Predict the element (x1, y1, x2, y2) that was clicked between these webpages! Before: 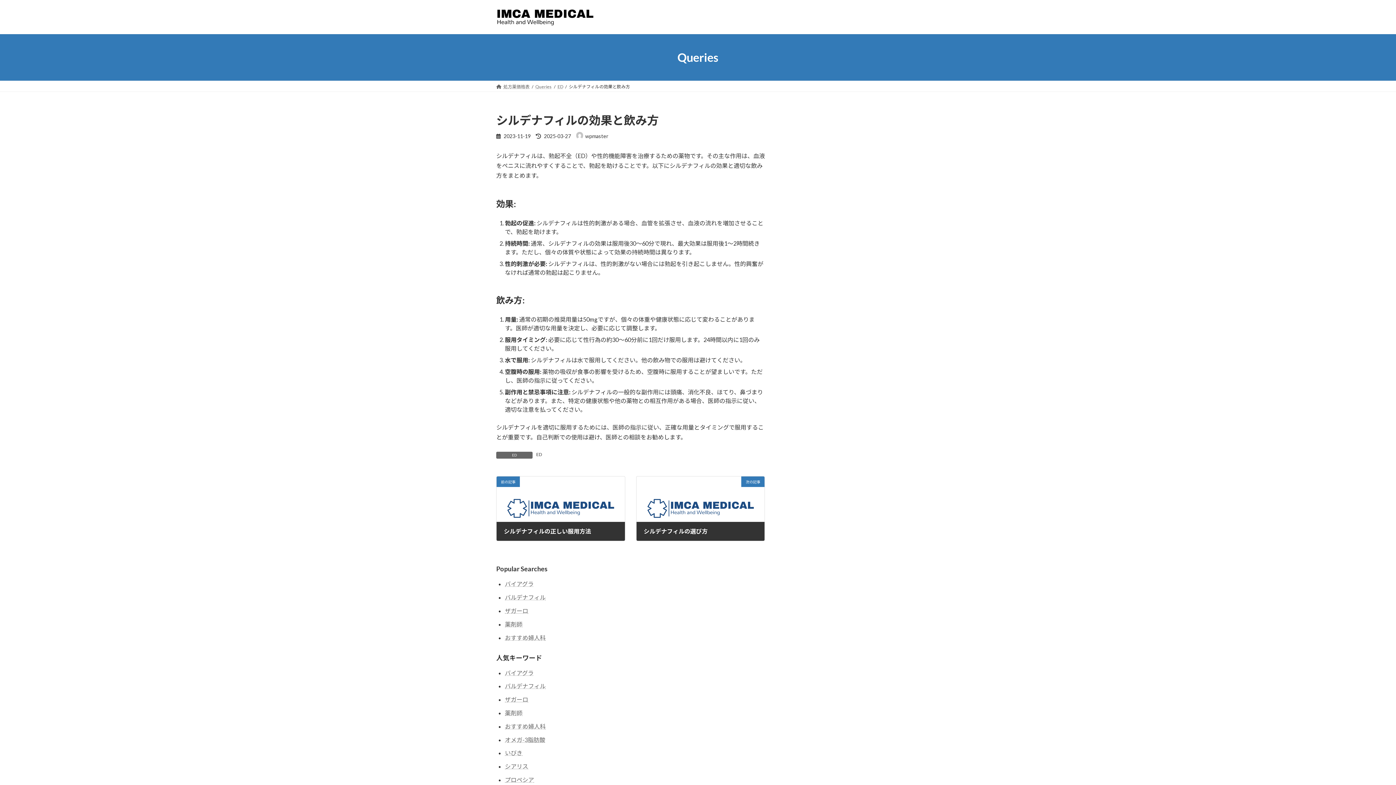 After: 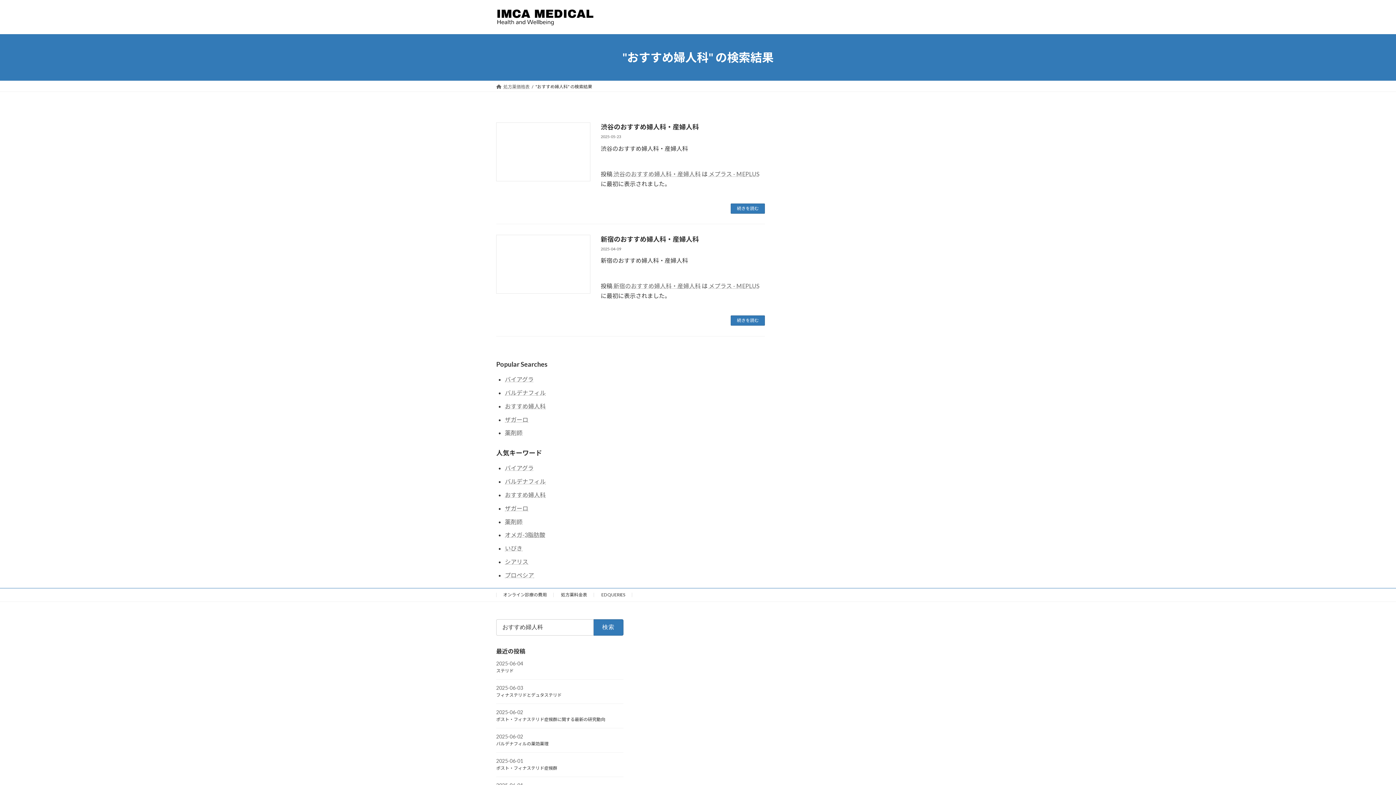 Action: label: おすすめ婦人科 bbox: (505, 723, 545, 730)